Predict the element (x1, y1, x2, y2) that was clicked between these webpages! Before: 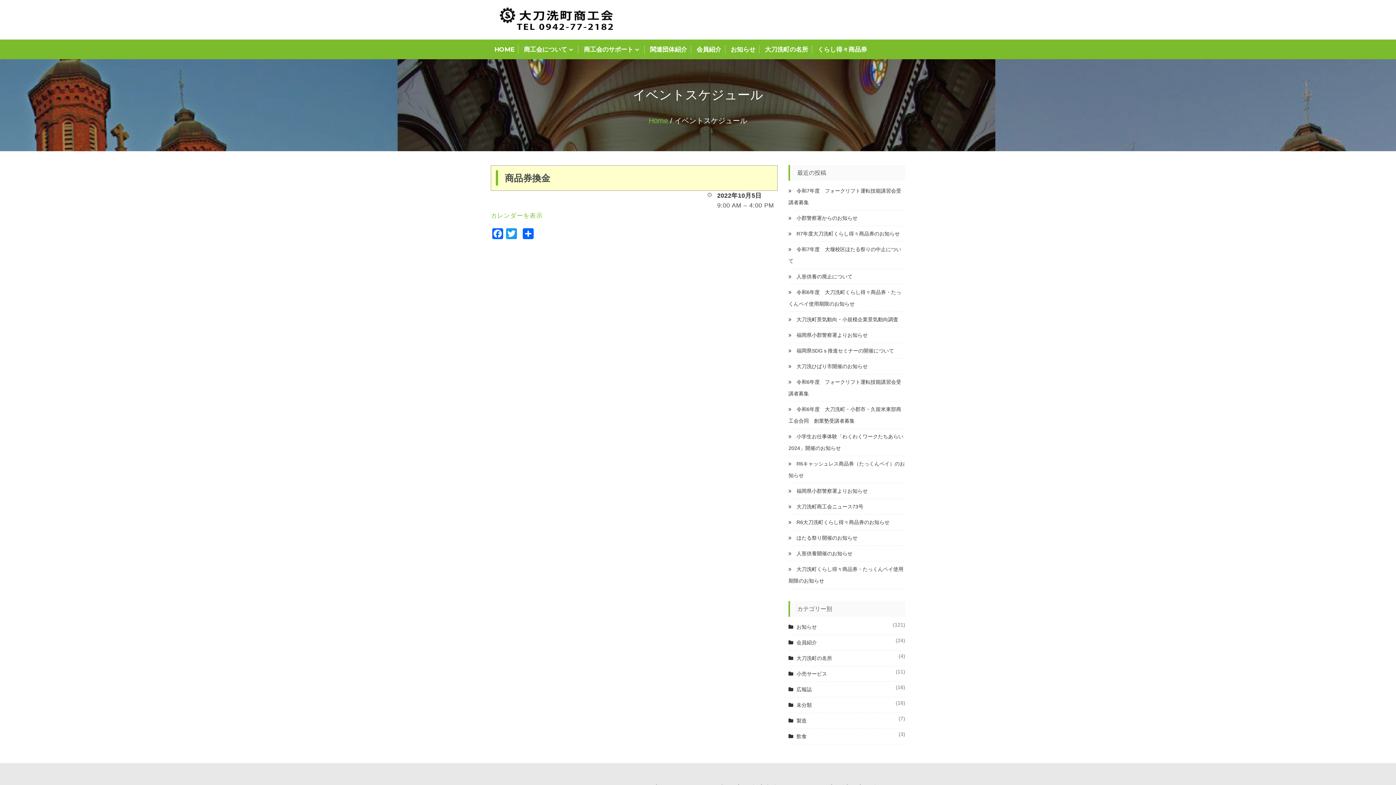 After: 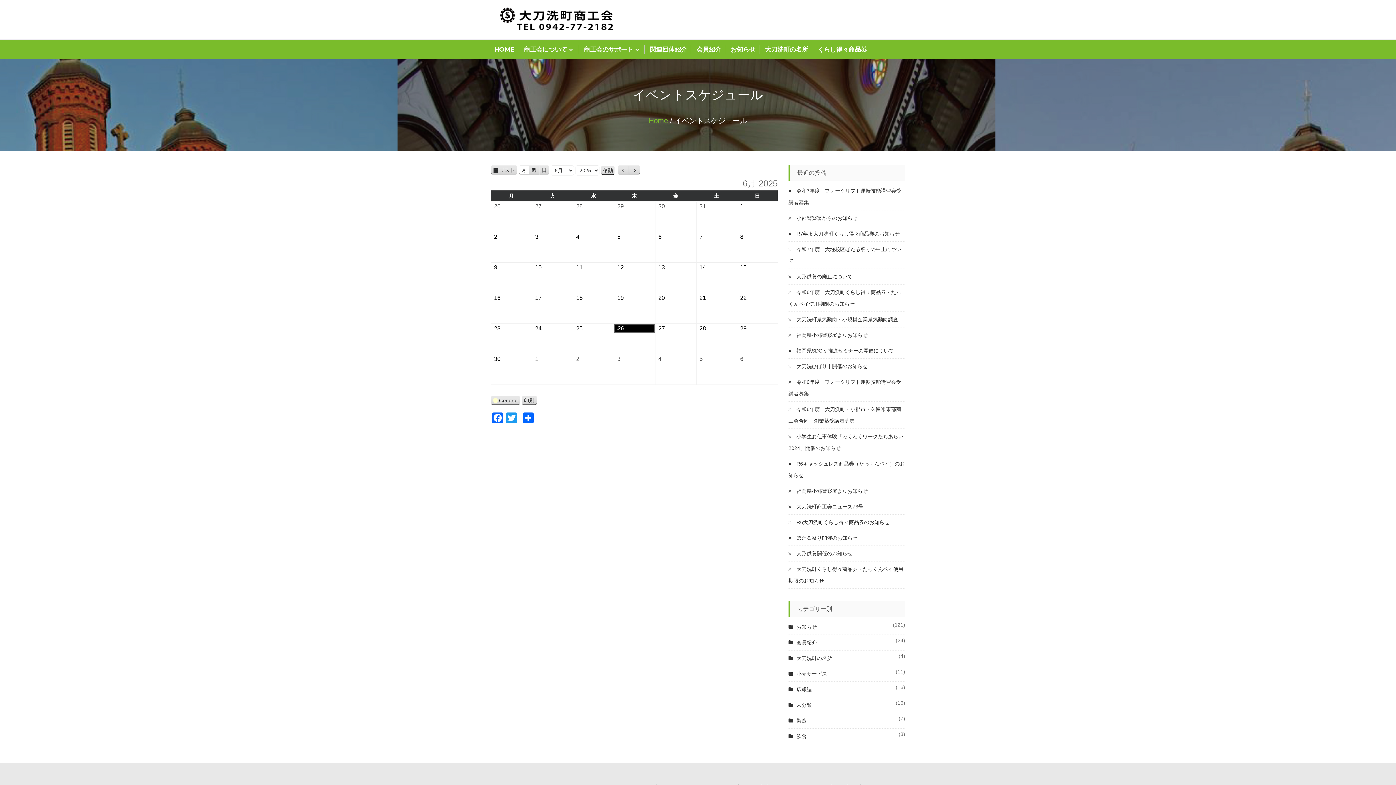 Action: label: カレンダーを表示 bbox: (490, 212, 542, 219)